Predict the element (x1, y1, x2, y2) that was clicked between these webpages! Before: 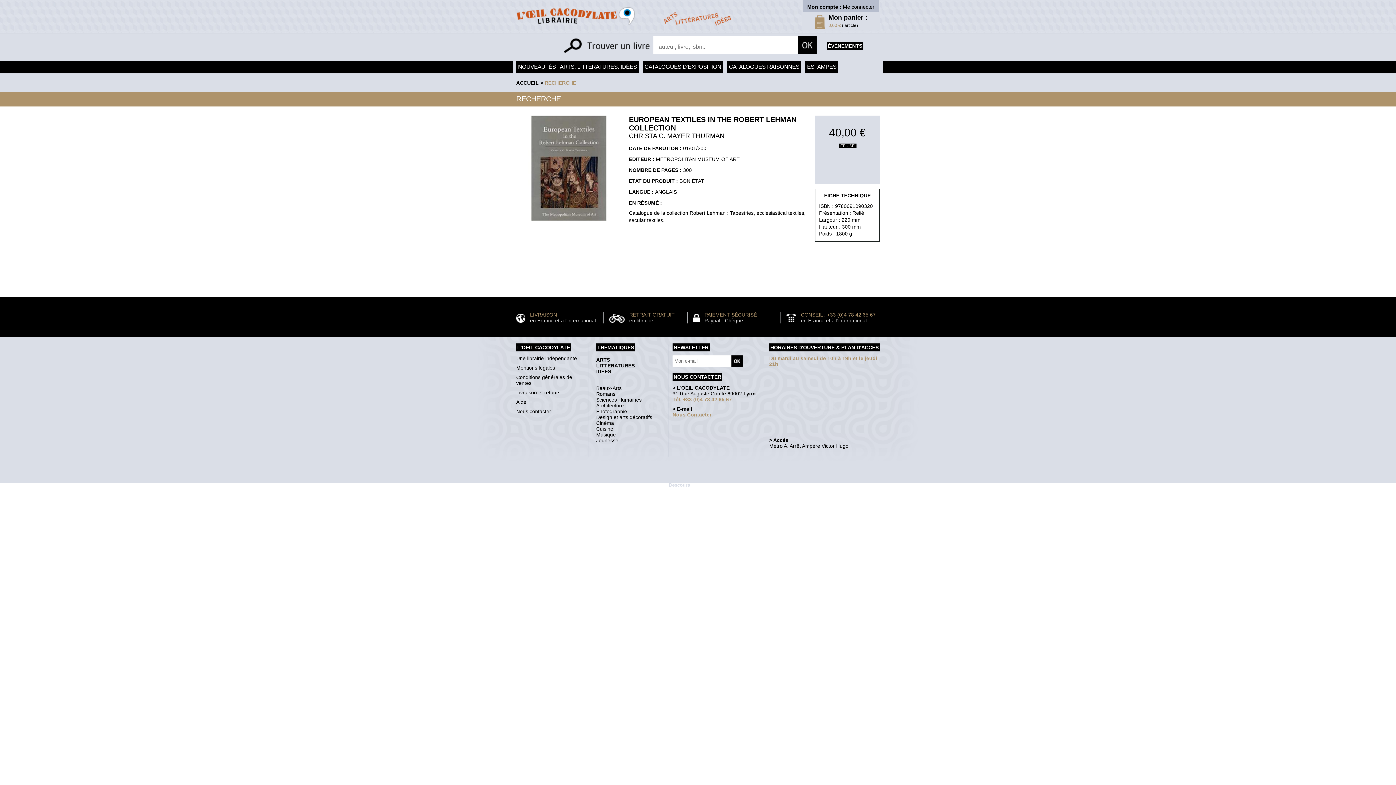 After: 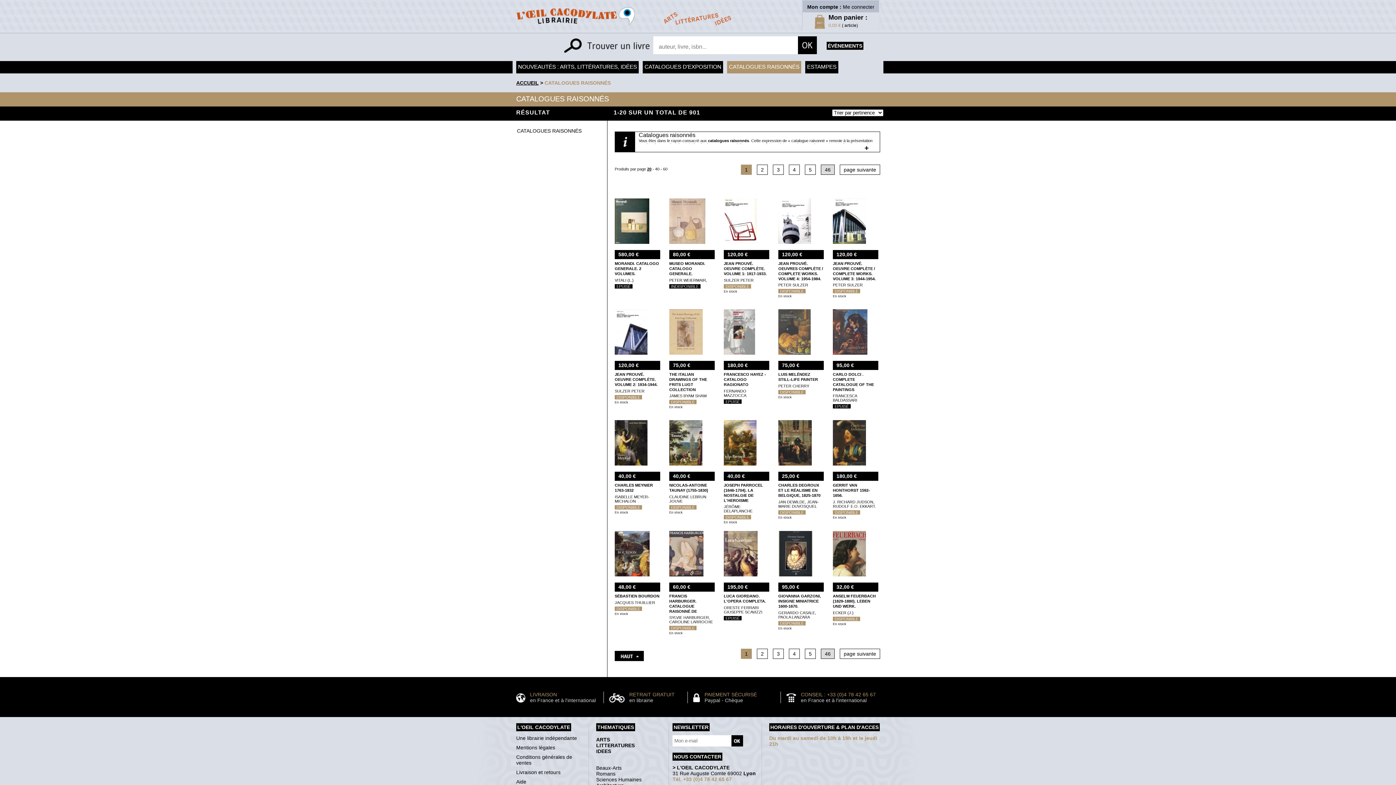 Action: bbox: (729, 63, 799, 69) label: CATALOGUES RAISONNÉS